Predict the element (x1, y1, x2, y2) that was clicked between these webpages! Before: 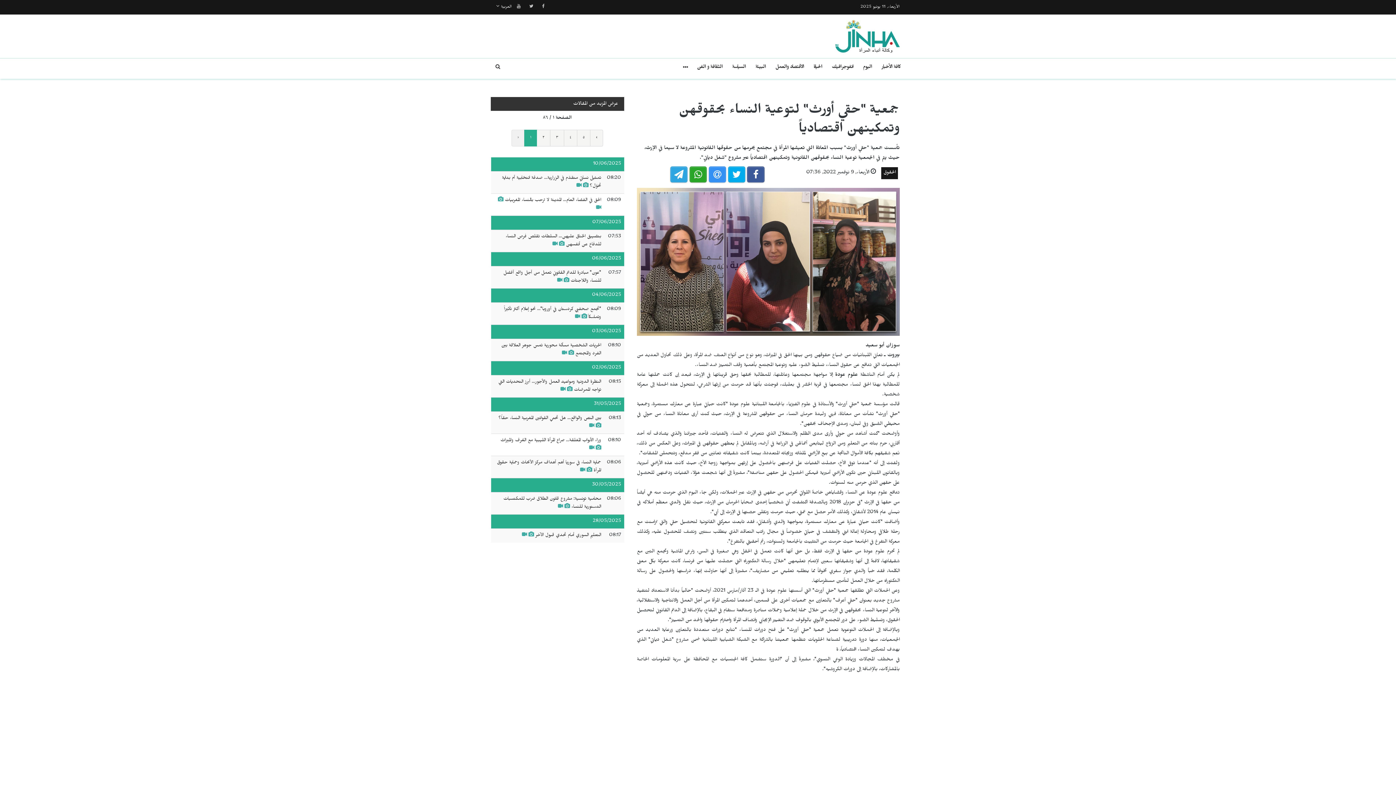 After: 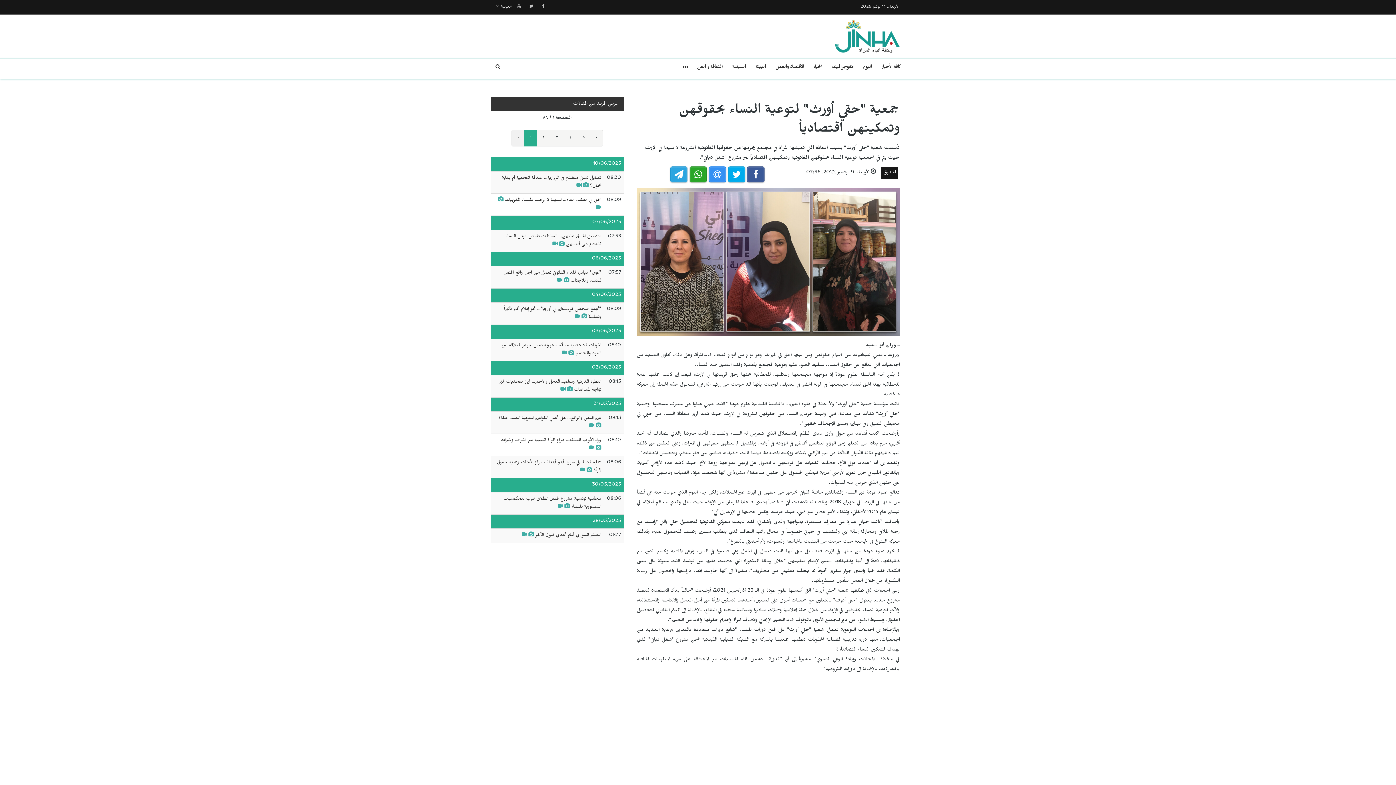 Action: bbox: (524, 129, 537, 146) label: ١